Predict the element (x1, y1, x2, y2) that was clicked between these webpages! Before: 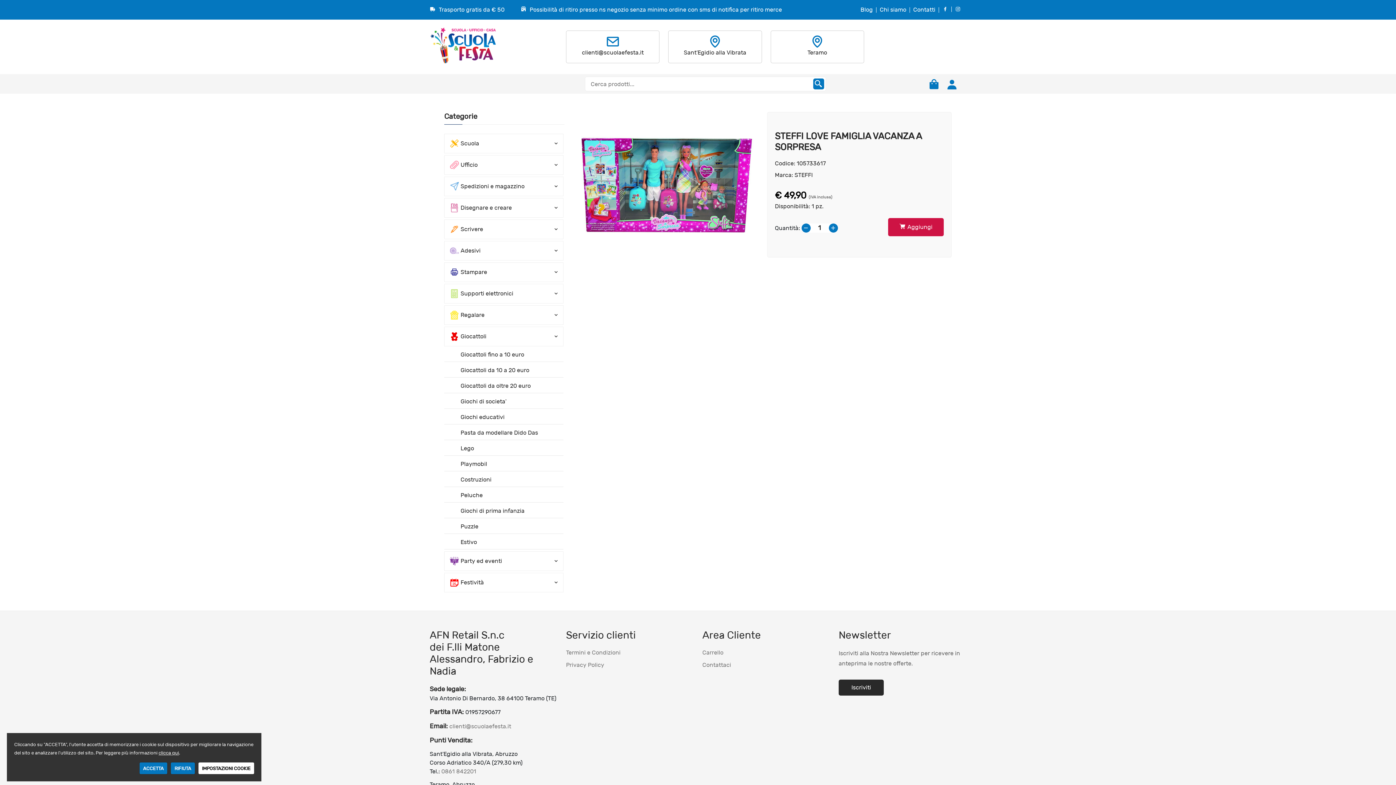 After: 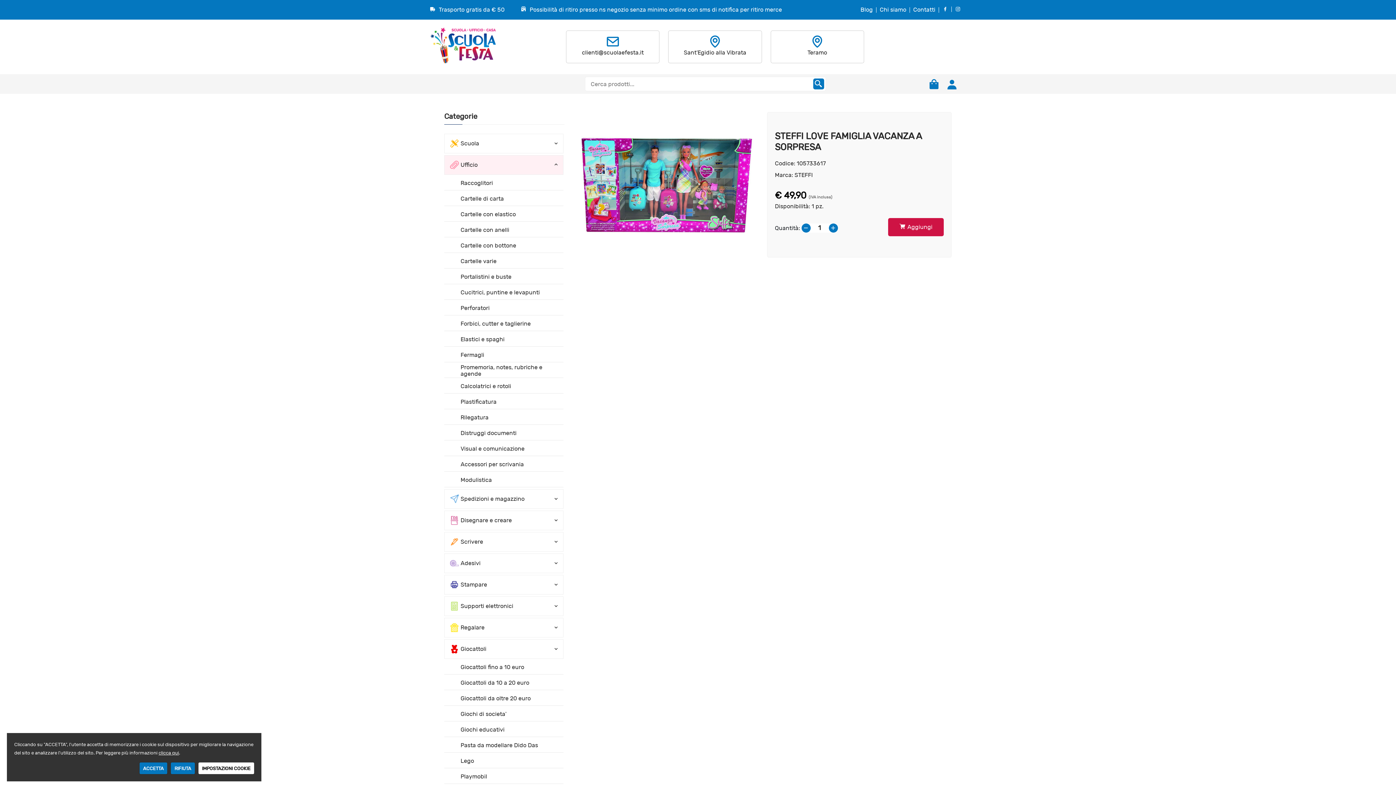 Action: bbox: (551, 155, 563, 174)